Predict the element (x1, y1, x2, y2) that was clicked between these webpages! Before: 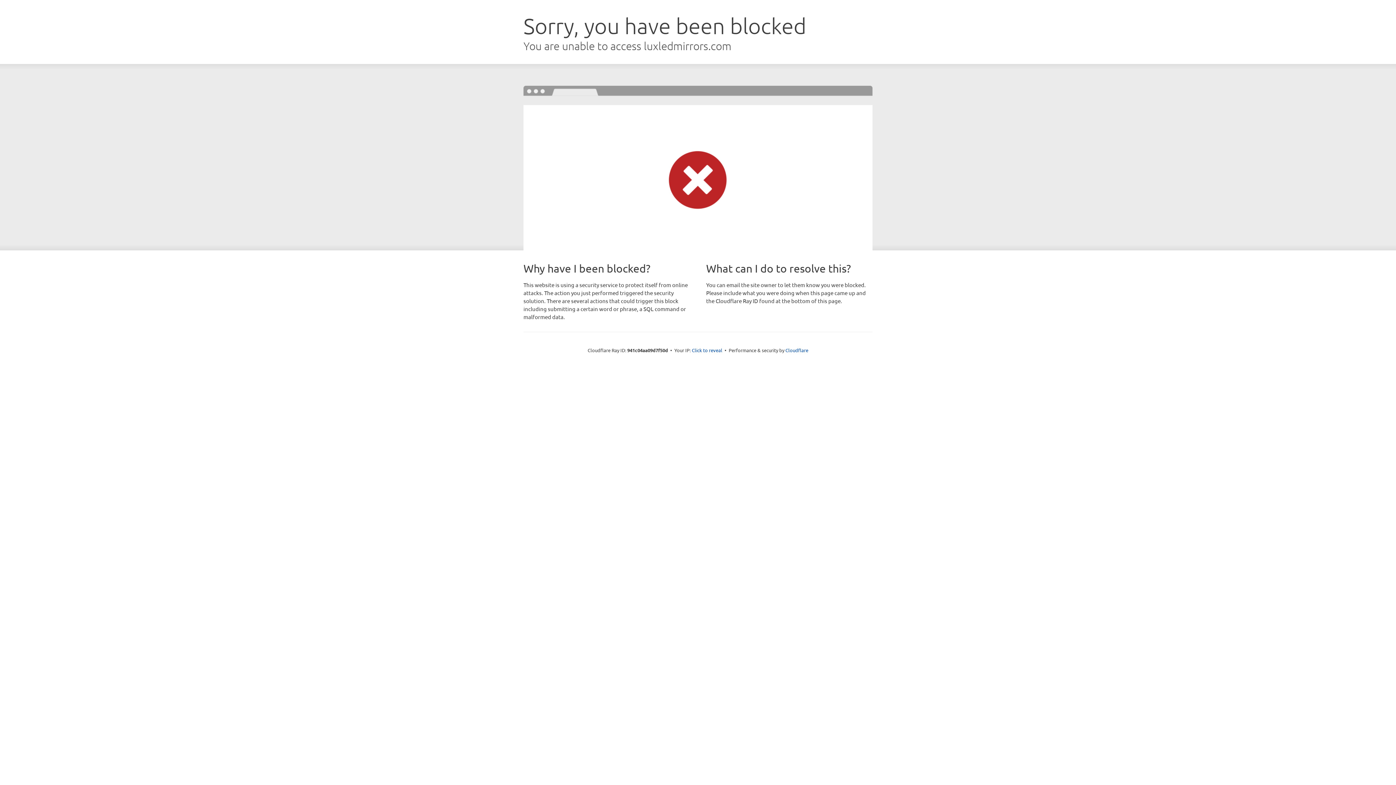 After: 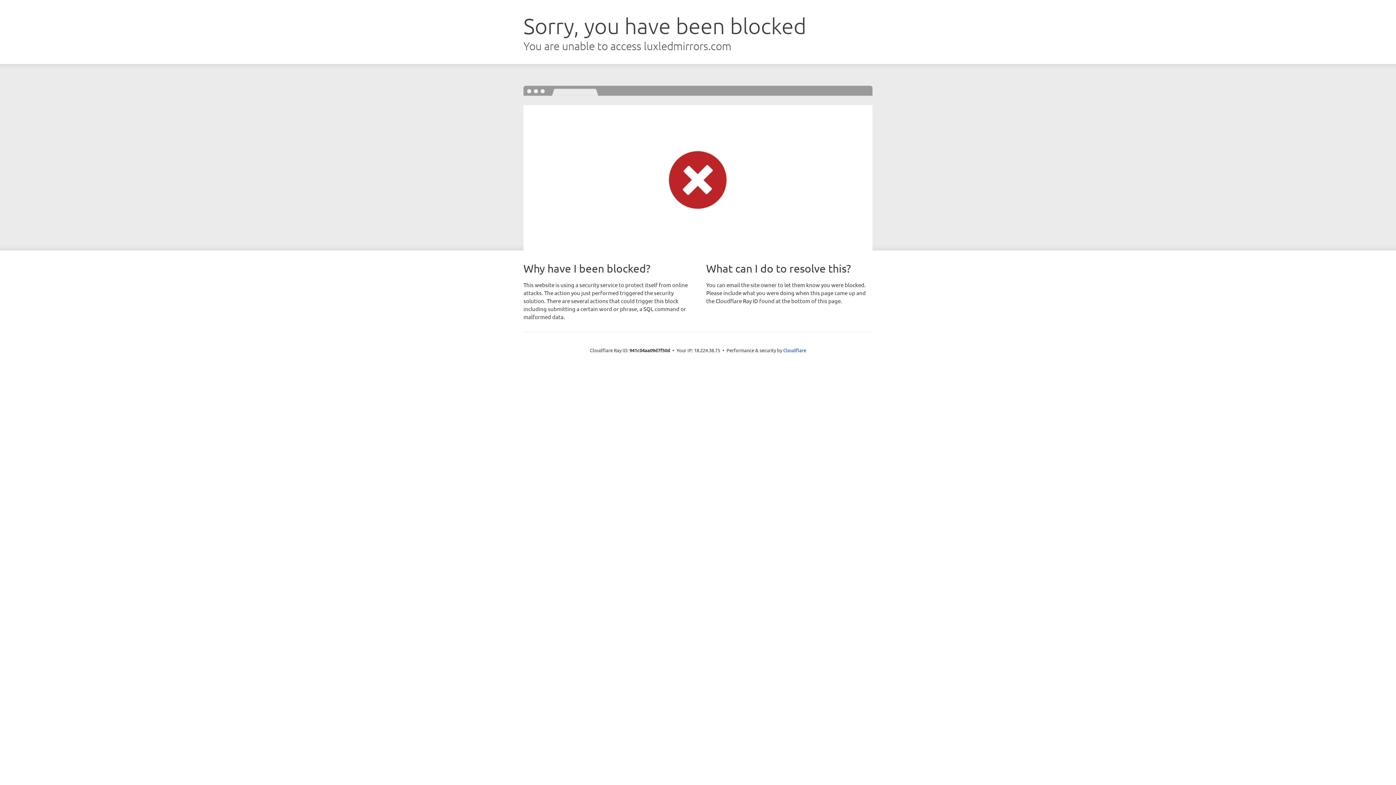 Action: bbox: (692, 346, 722, 353) label: Click to reveal